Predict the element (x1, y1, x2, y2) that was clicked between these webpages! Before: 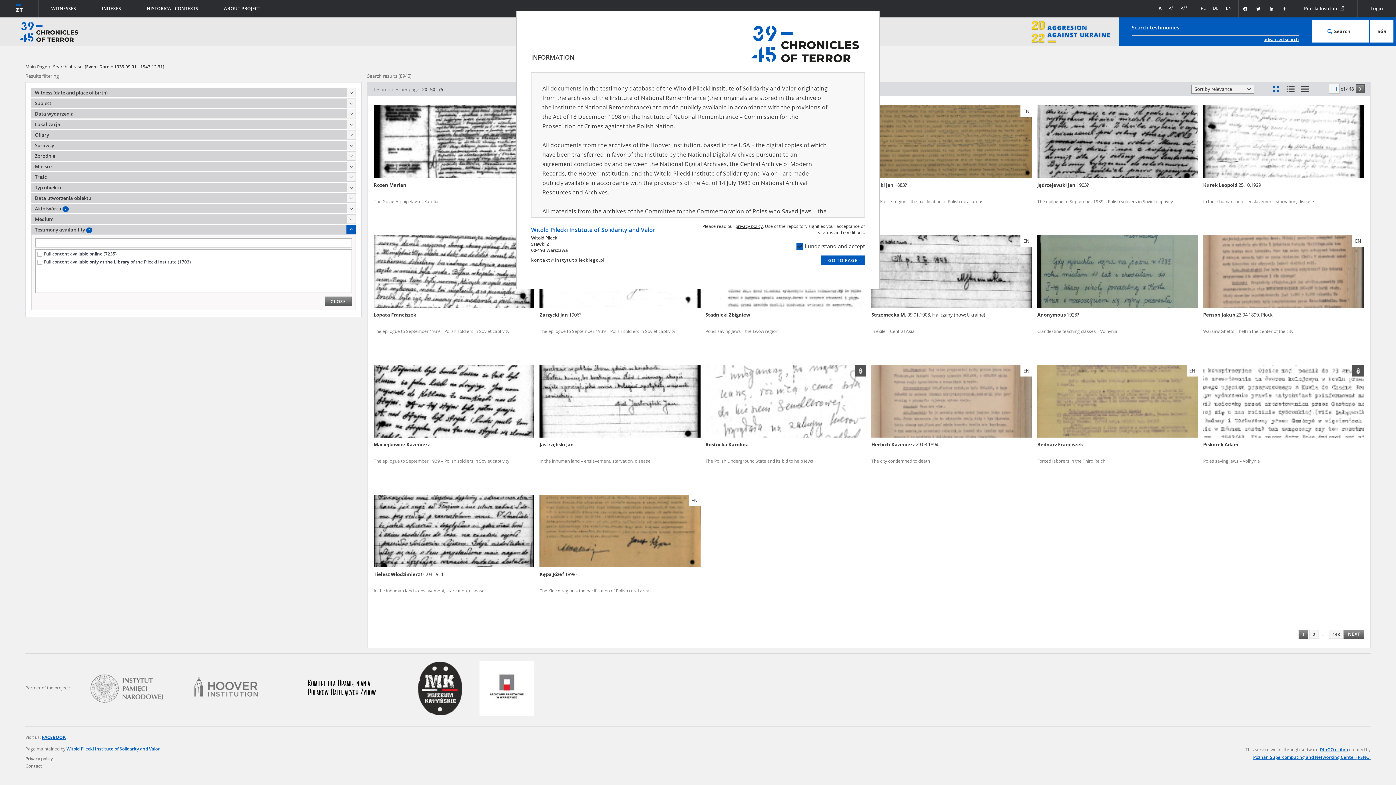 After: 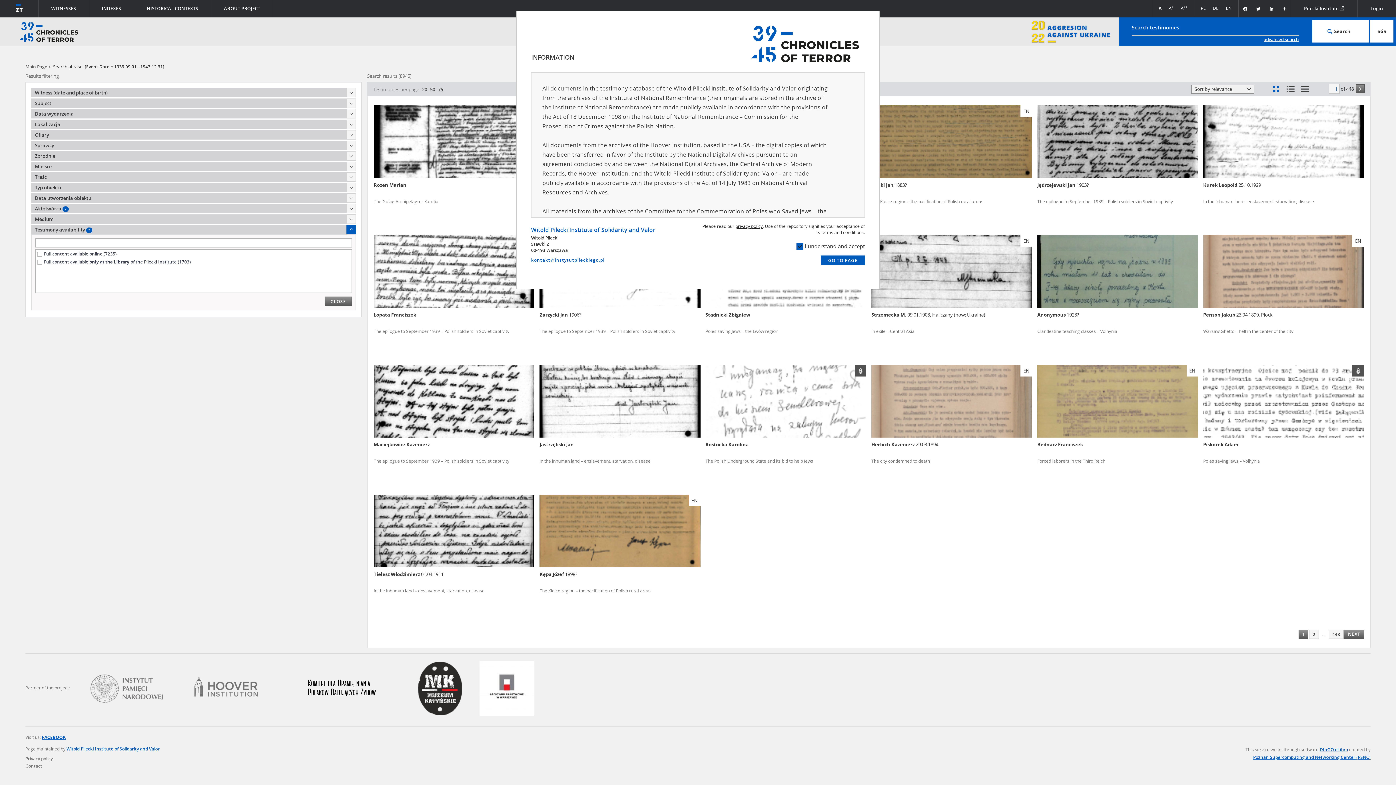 Action: label: kontakt@instytutpileckiego.pl bbox: (531, 257, 604, 263)